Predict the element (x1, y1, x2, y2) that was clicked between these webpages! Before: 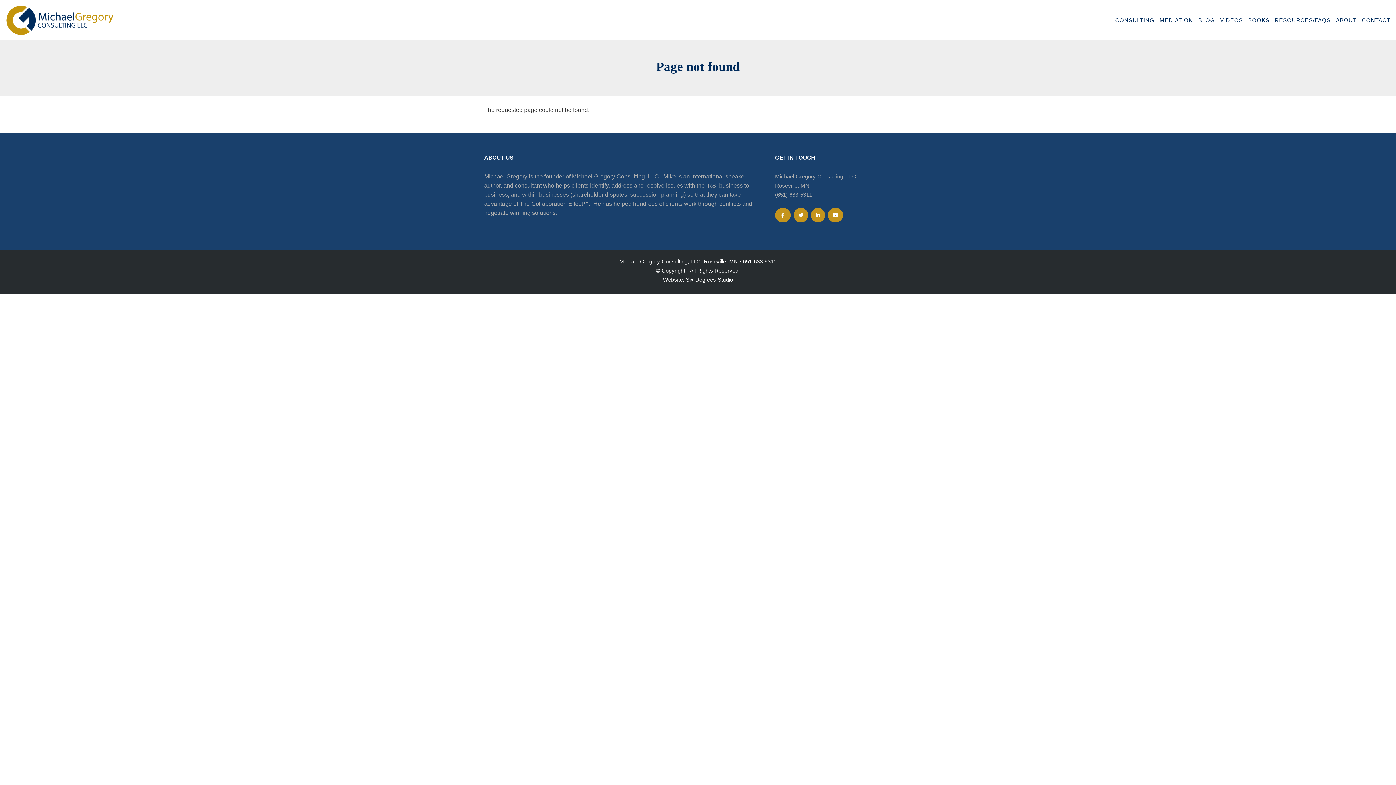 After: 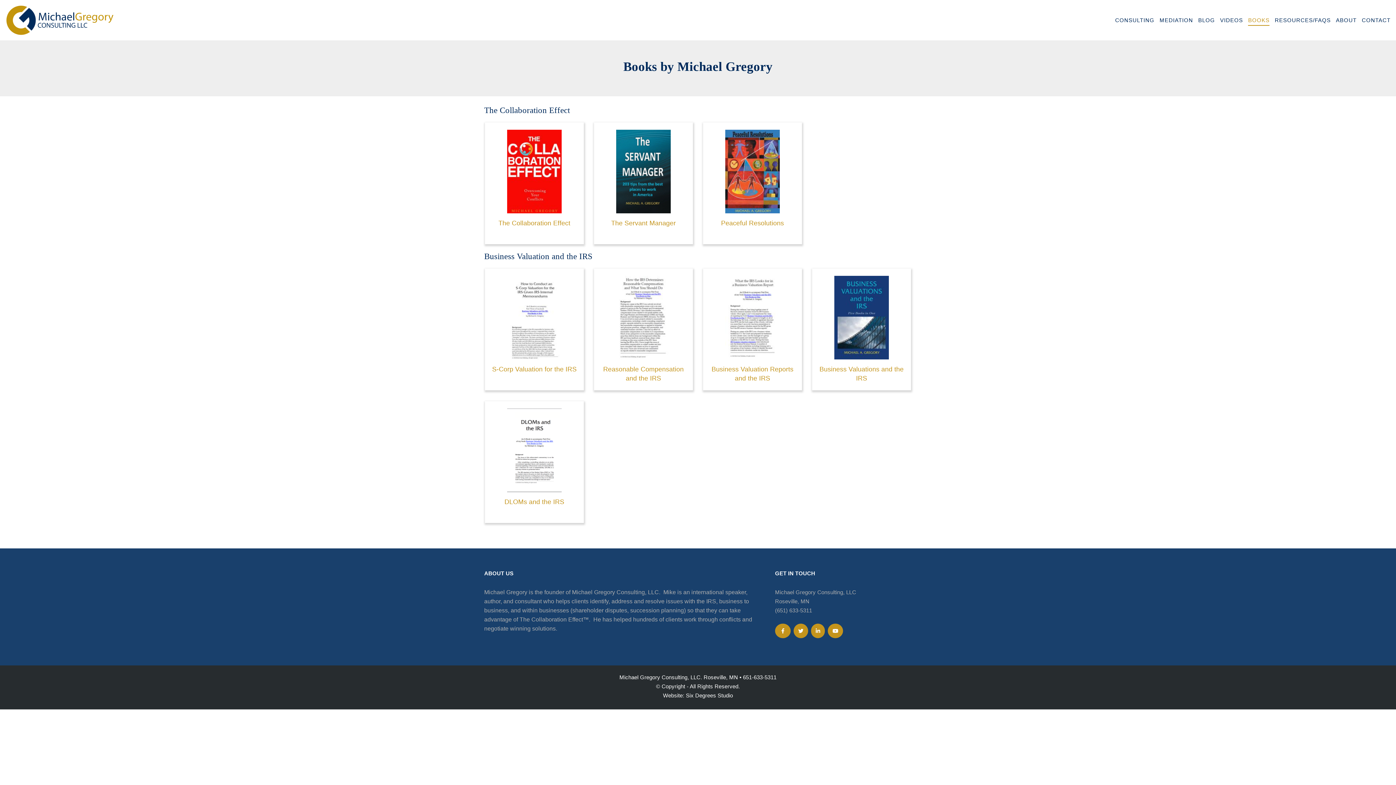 Action: bbox: (1248, 14, 1269, 25) label: BOOKS